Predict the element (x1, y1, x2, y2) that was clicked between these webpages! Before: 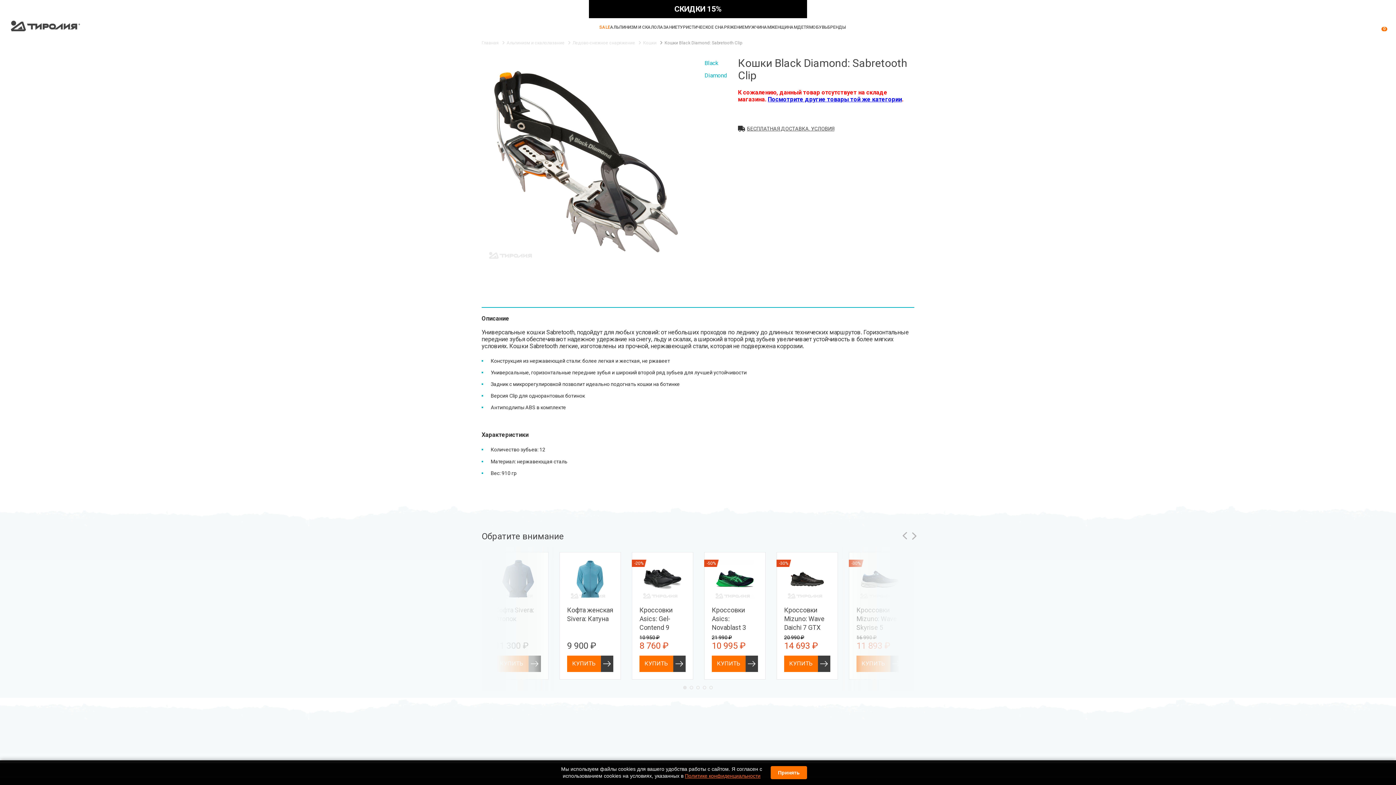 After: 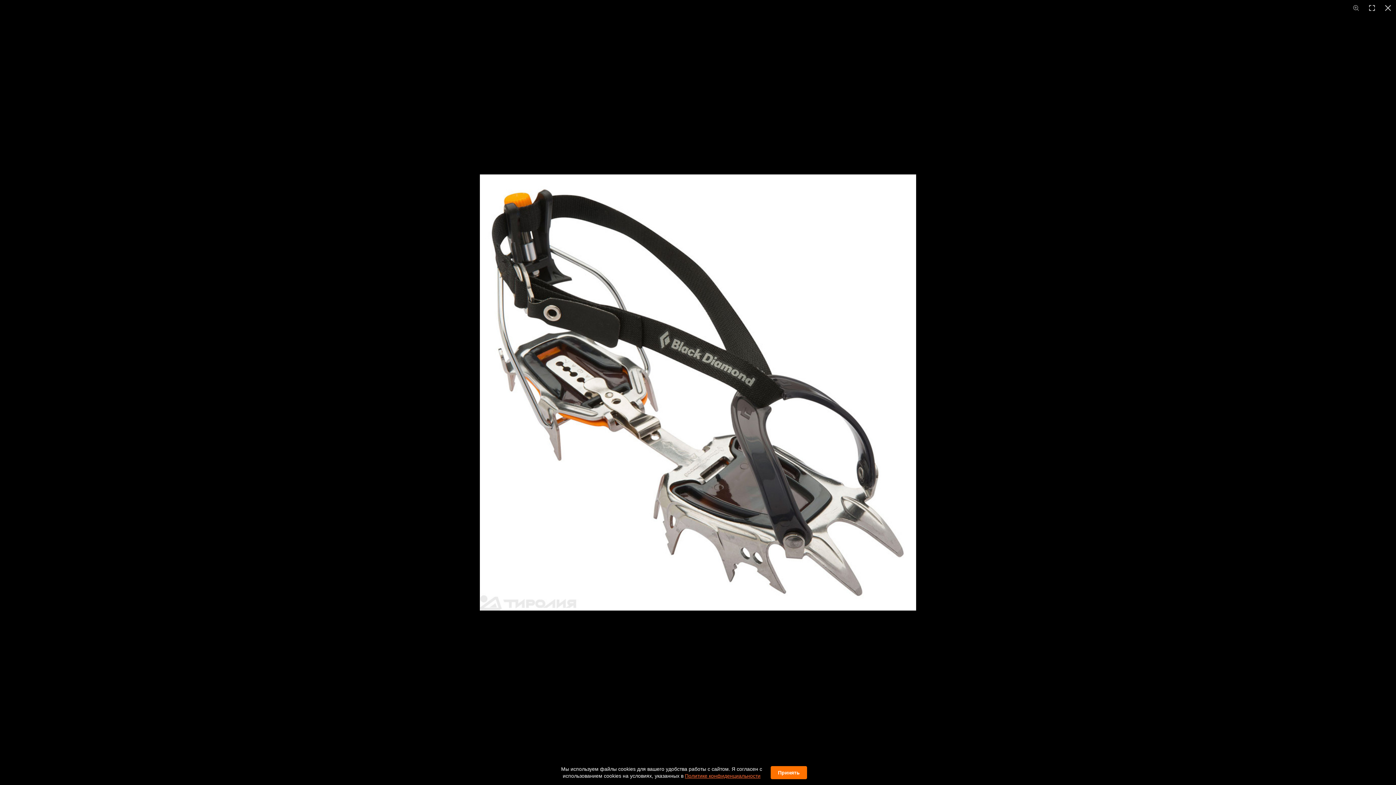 Action: bbox: (489, 64, 683, 258)